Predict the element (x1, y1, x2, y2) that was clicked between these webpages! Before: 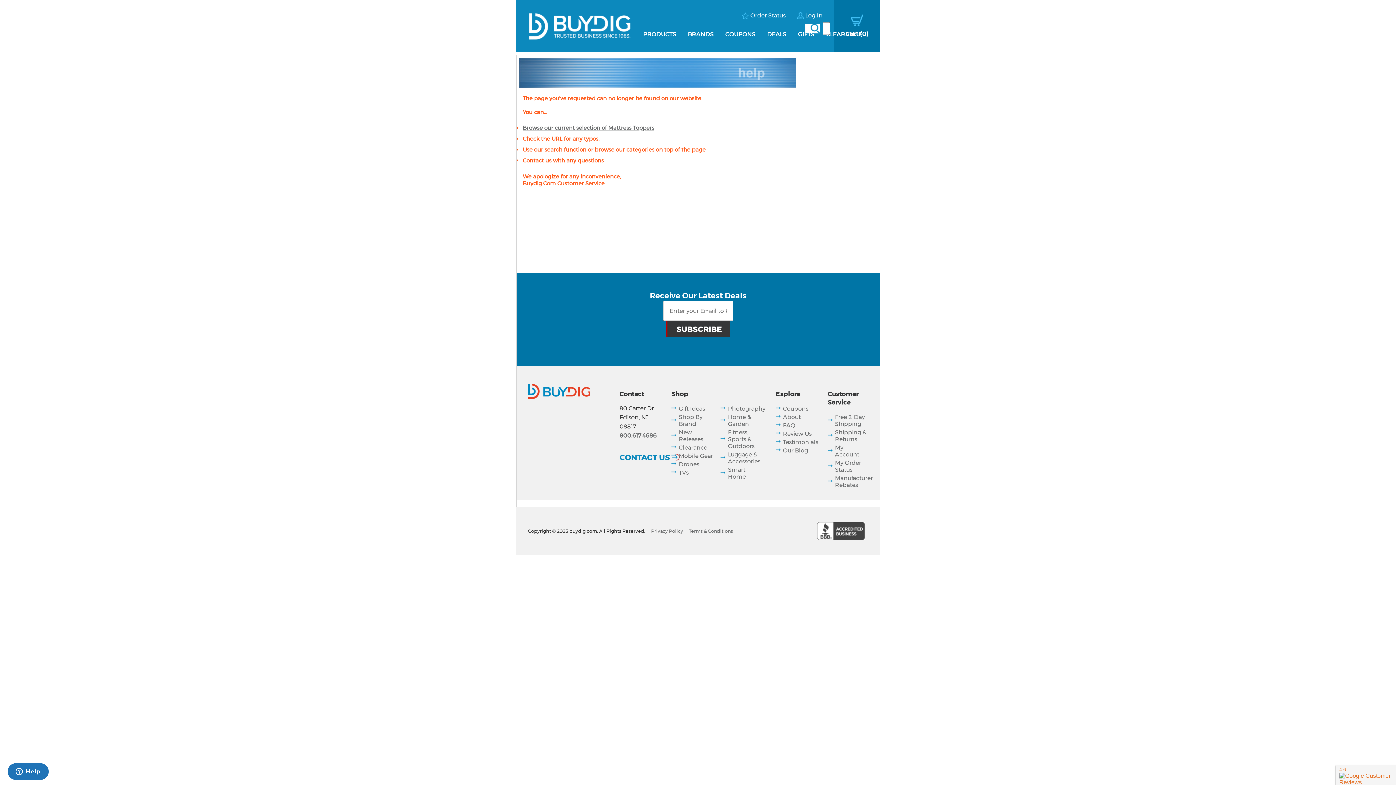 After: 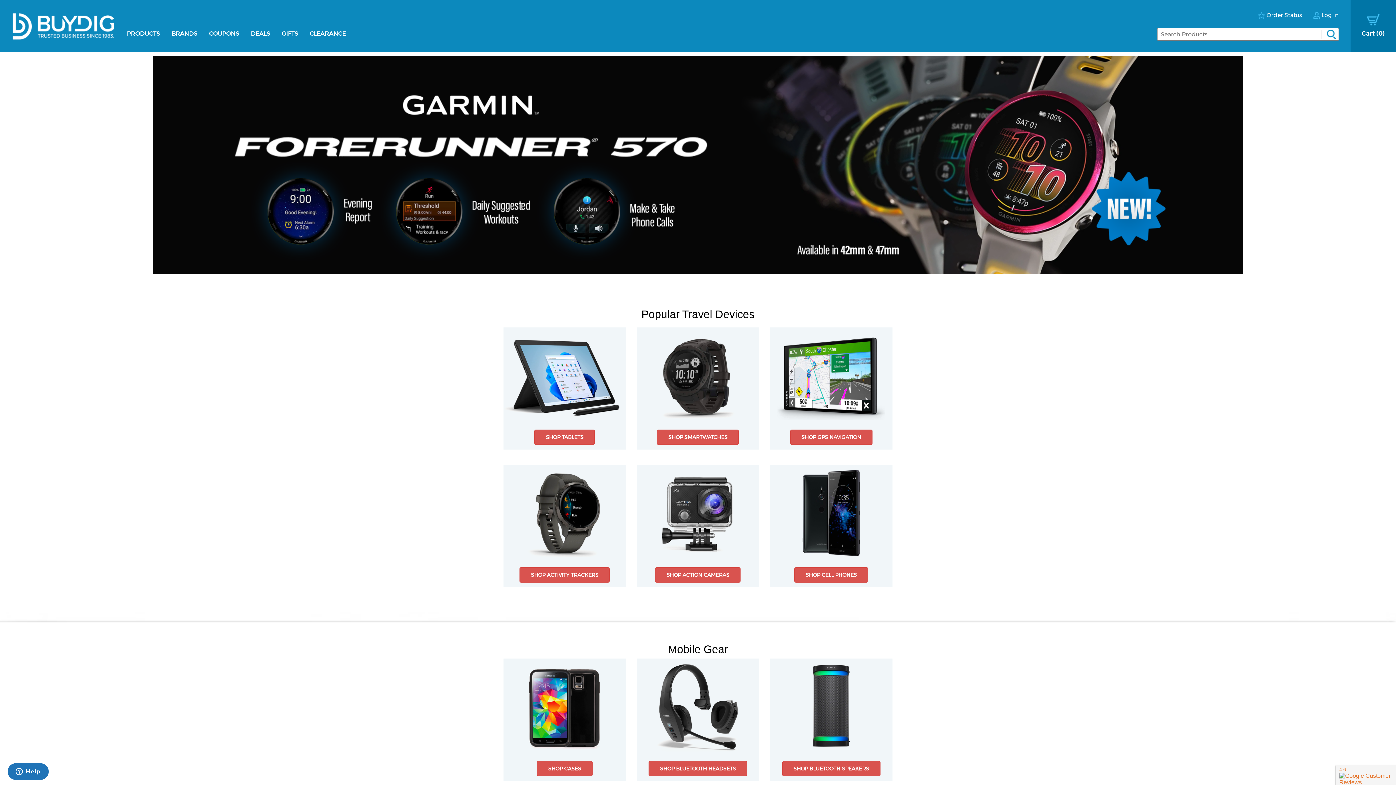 Action: bbox: (678, 452, 713, 459) label: Mobile Gear